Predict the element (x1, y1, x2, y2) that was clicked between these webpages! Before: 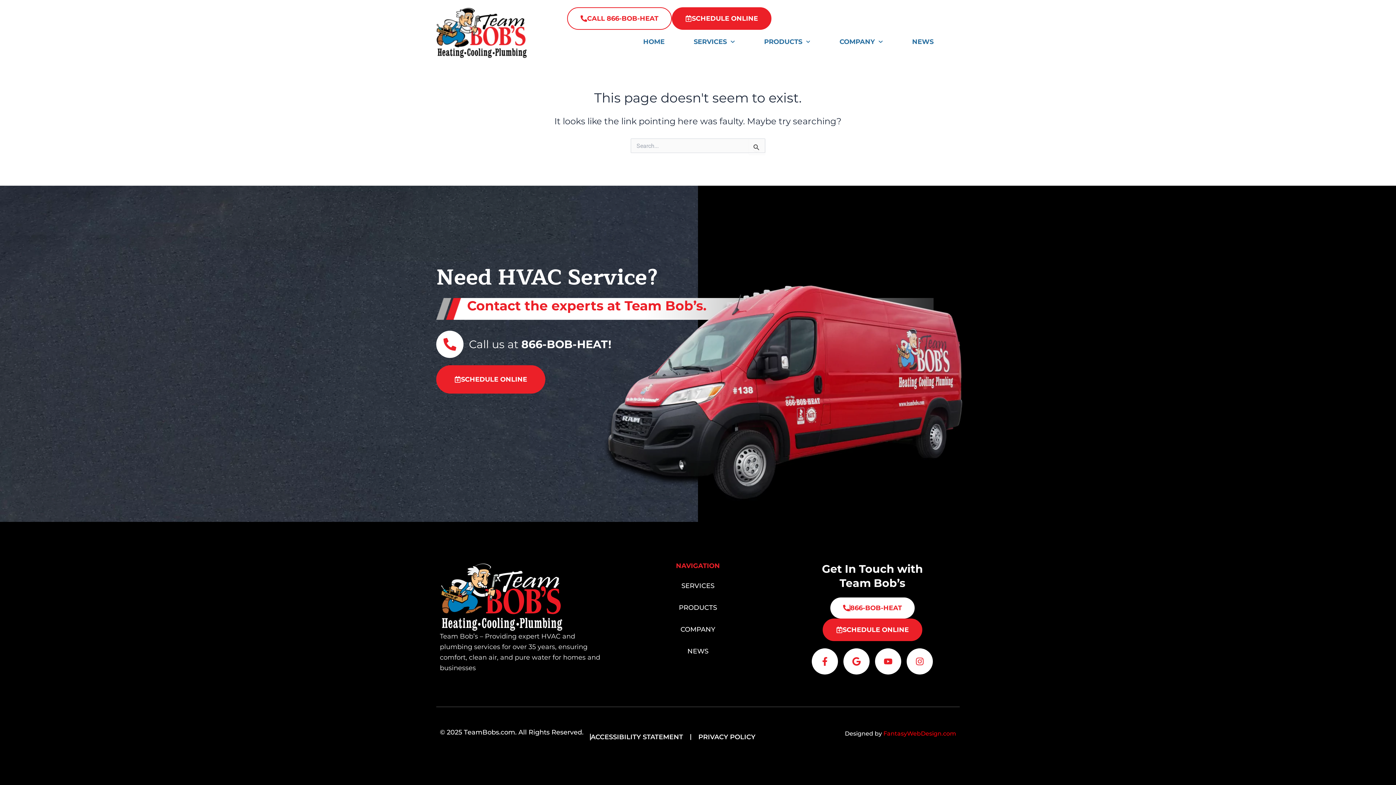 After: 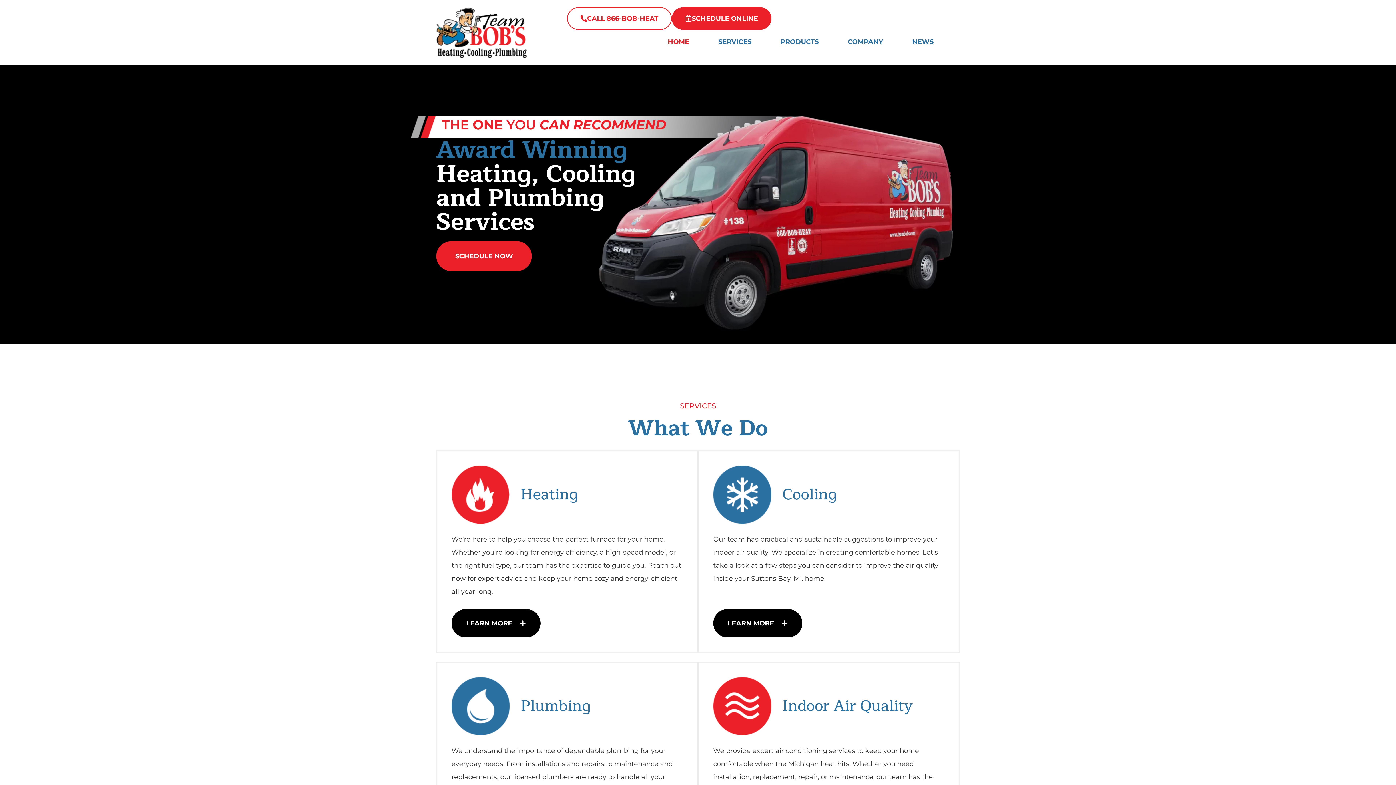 Action: label: HOME bbox: (643, 33, 664, 50)